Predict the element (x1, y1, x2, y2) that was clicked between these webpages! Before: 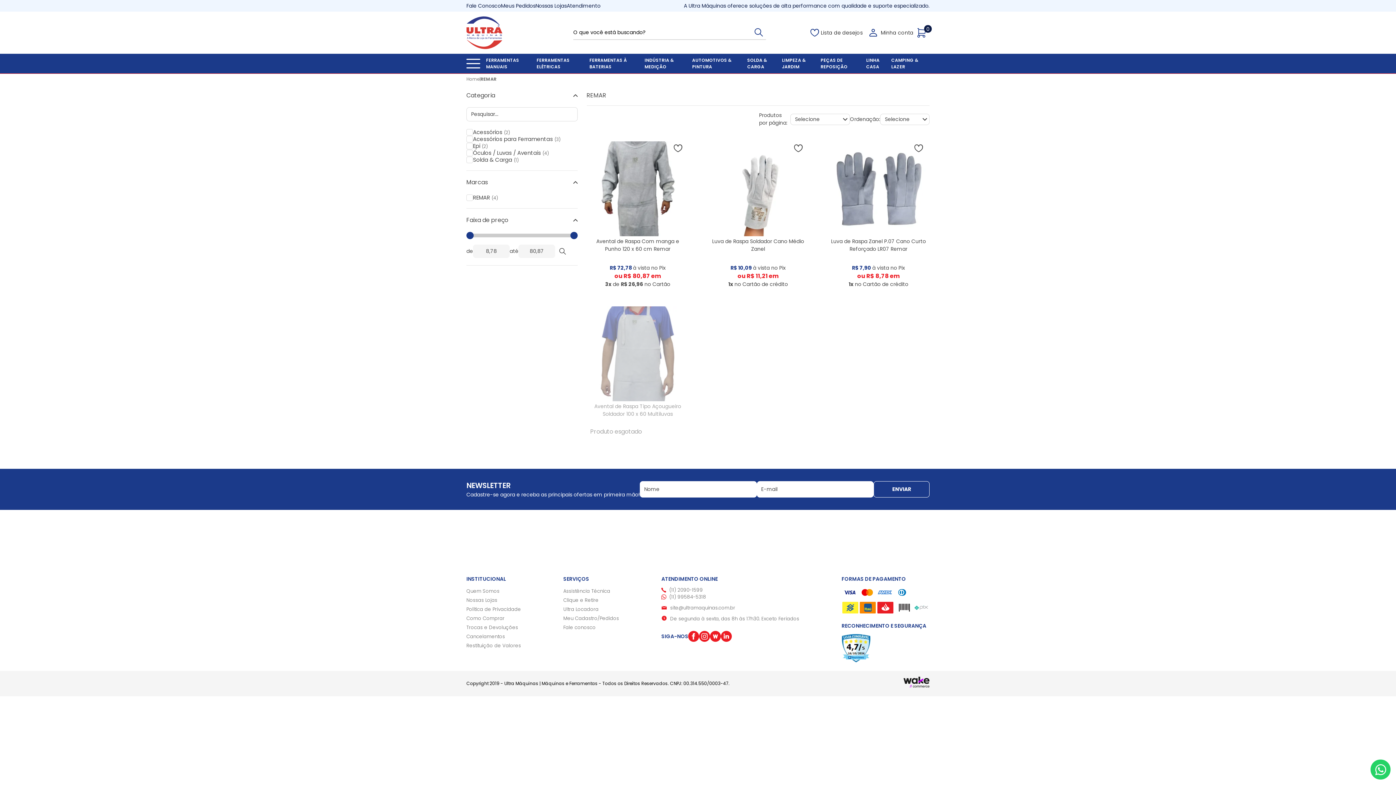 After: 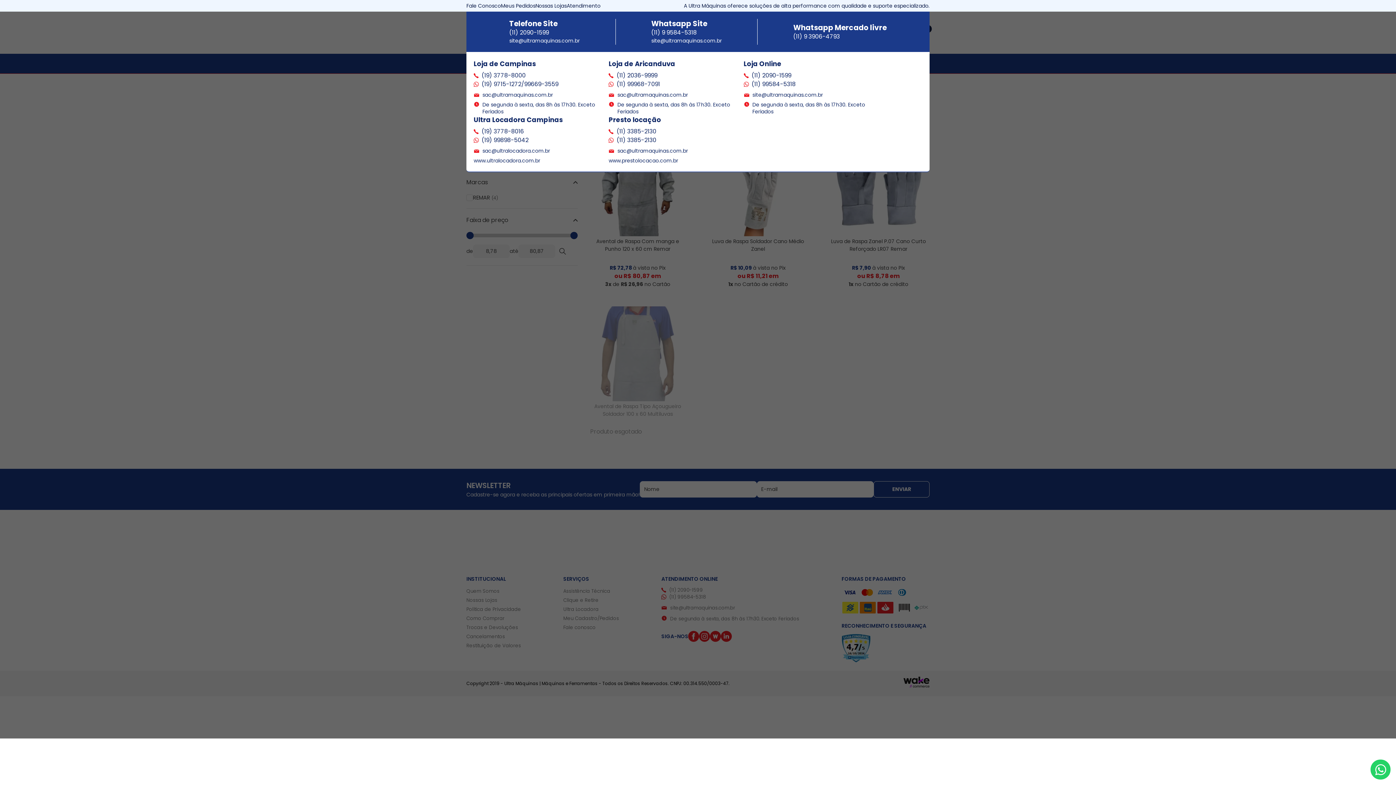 Action: bbox: (566, 0, 600, 11) label: Atendimento